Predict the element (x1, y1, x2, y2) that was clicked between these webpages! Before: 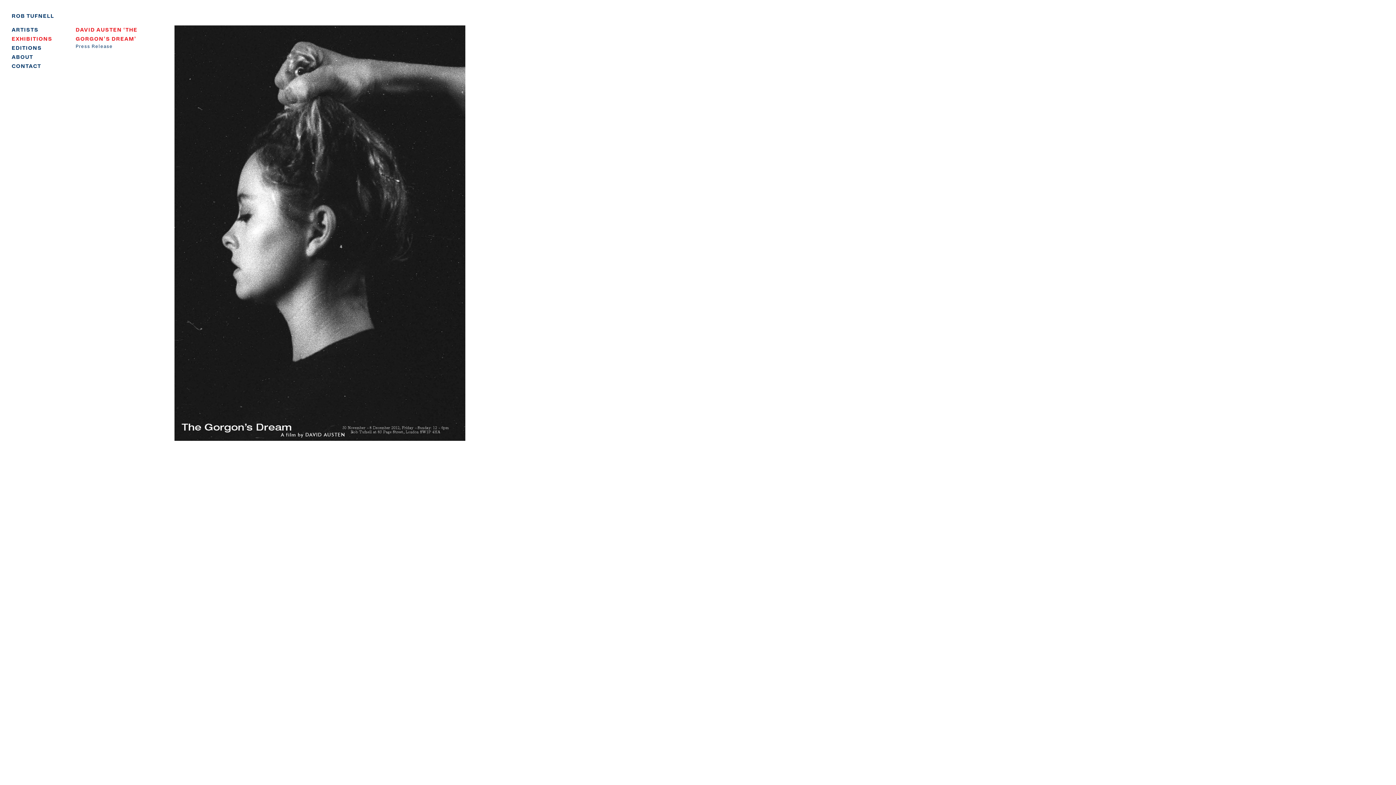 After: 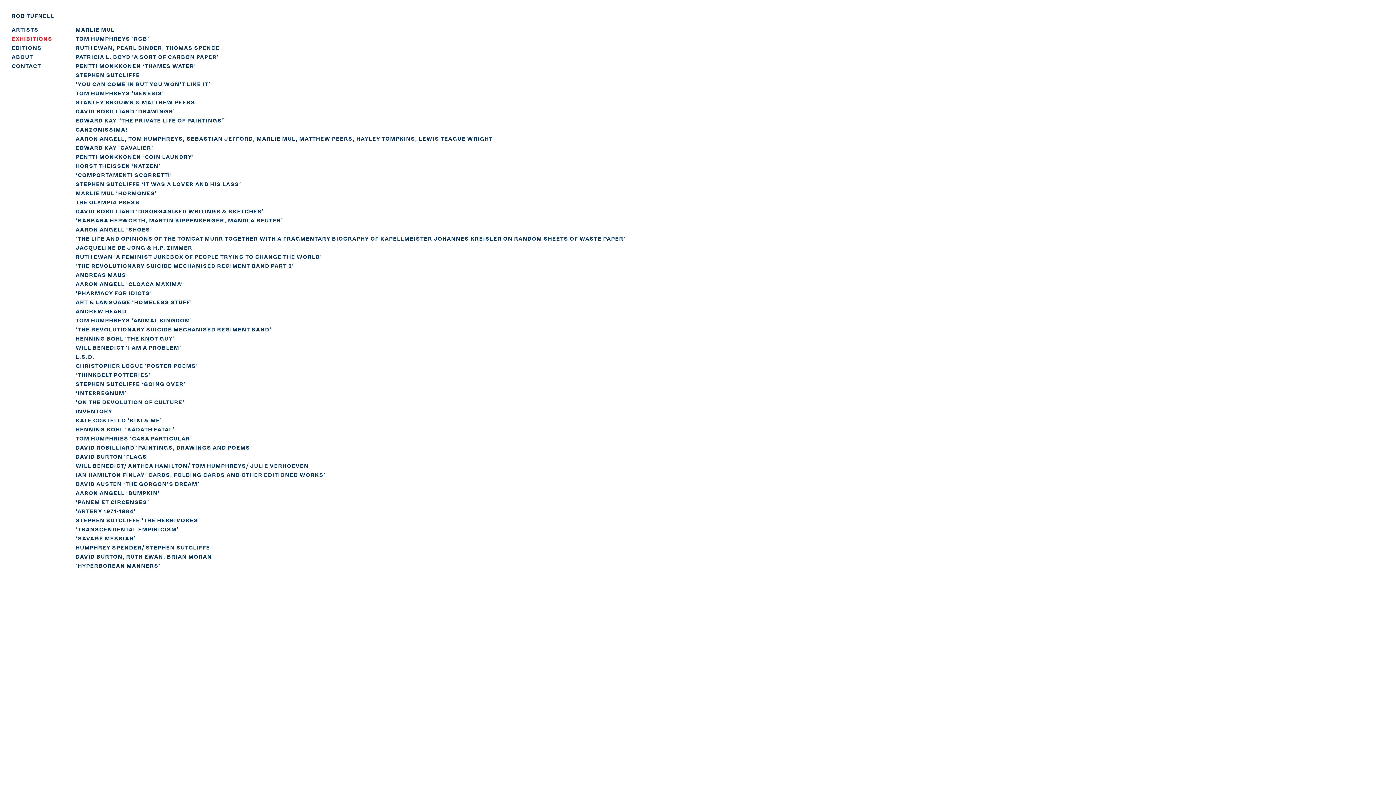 Action: bbox: (11, 34, 52, 43) label: EXHIBITIONS